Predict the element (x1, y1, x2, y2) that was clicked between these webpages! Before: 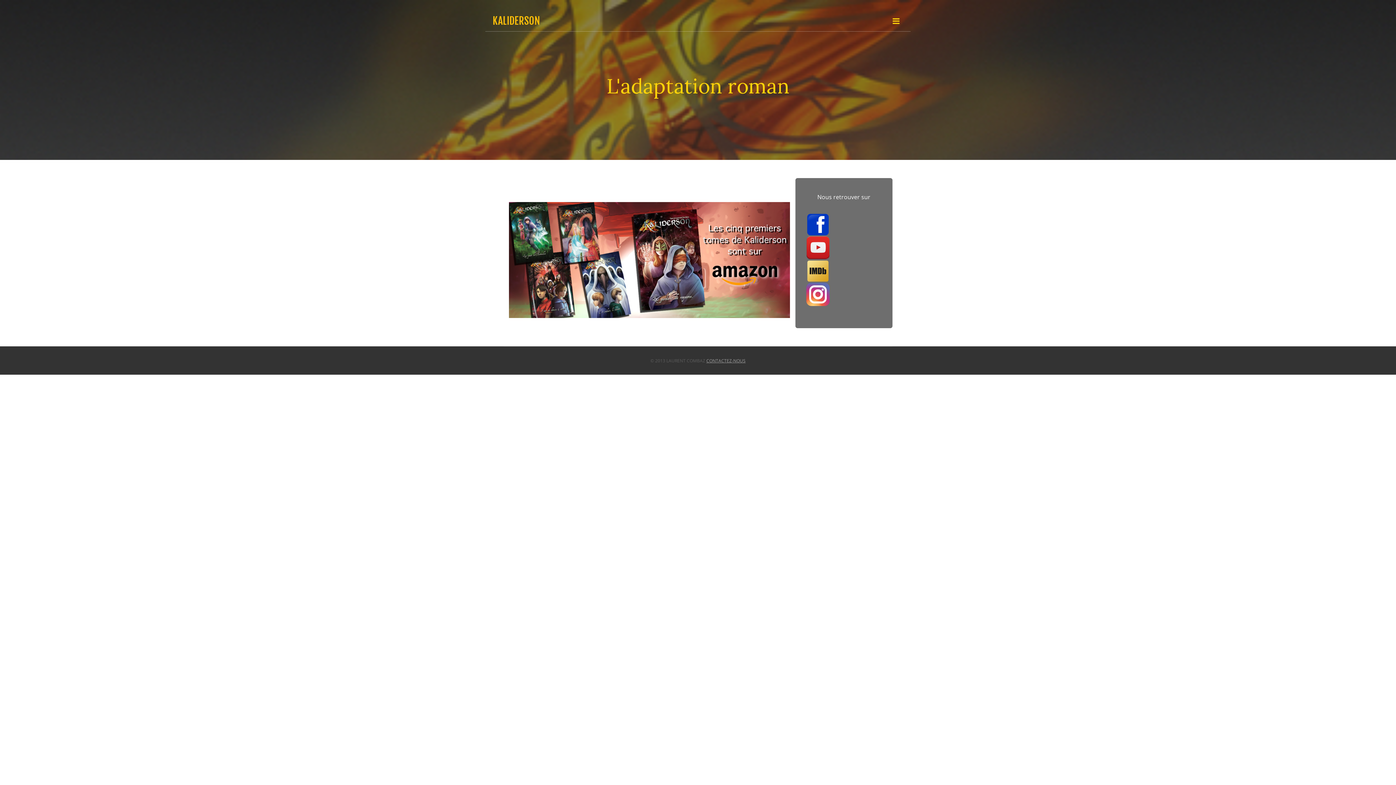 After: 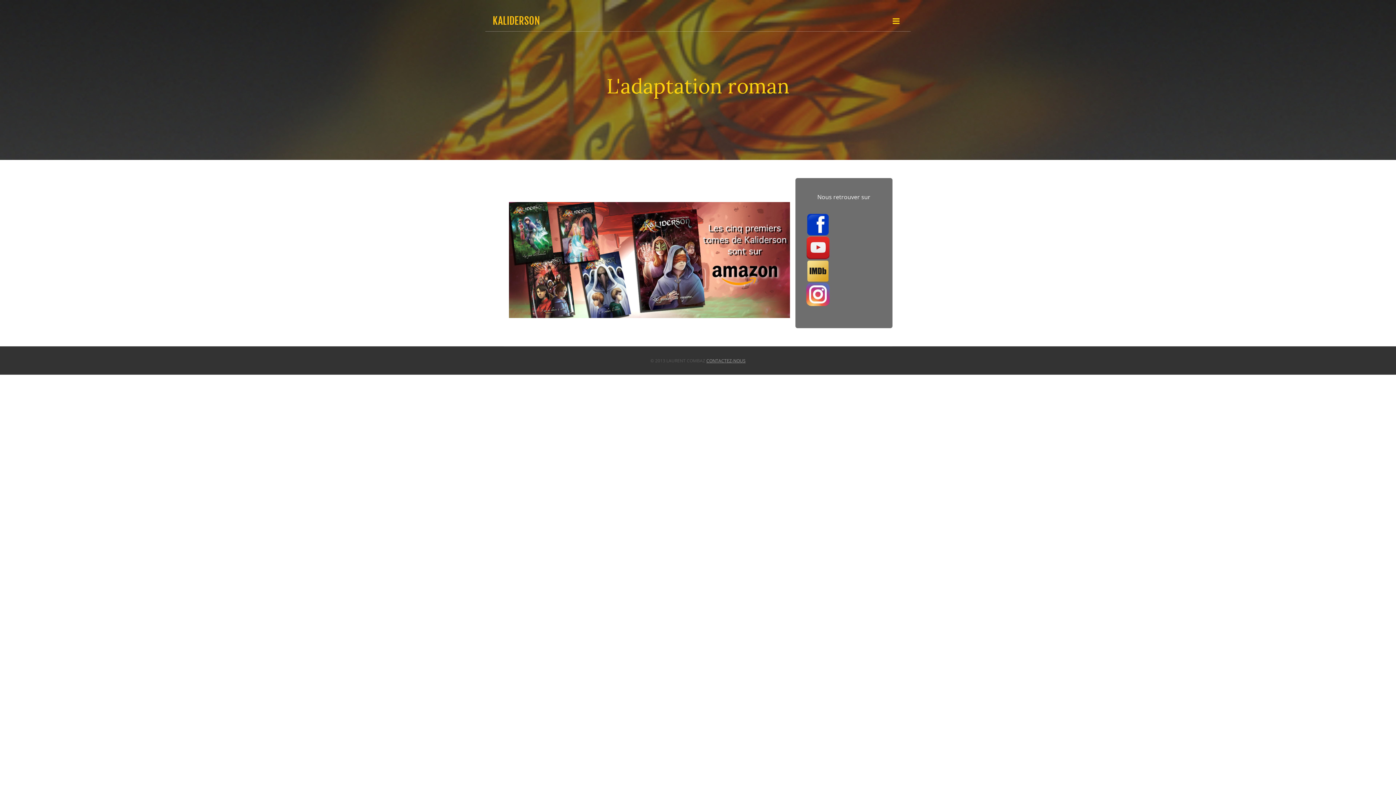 Action: bbox: (509, 255, 790, 263)